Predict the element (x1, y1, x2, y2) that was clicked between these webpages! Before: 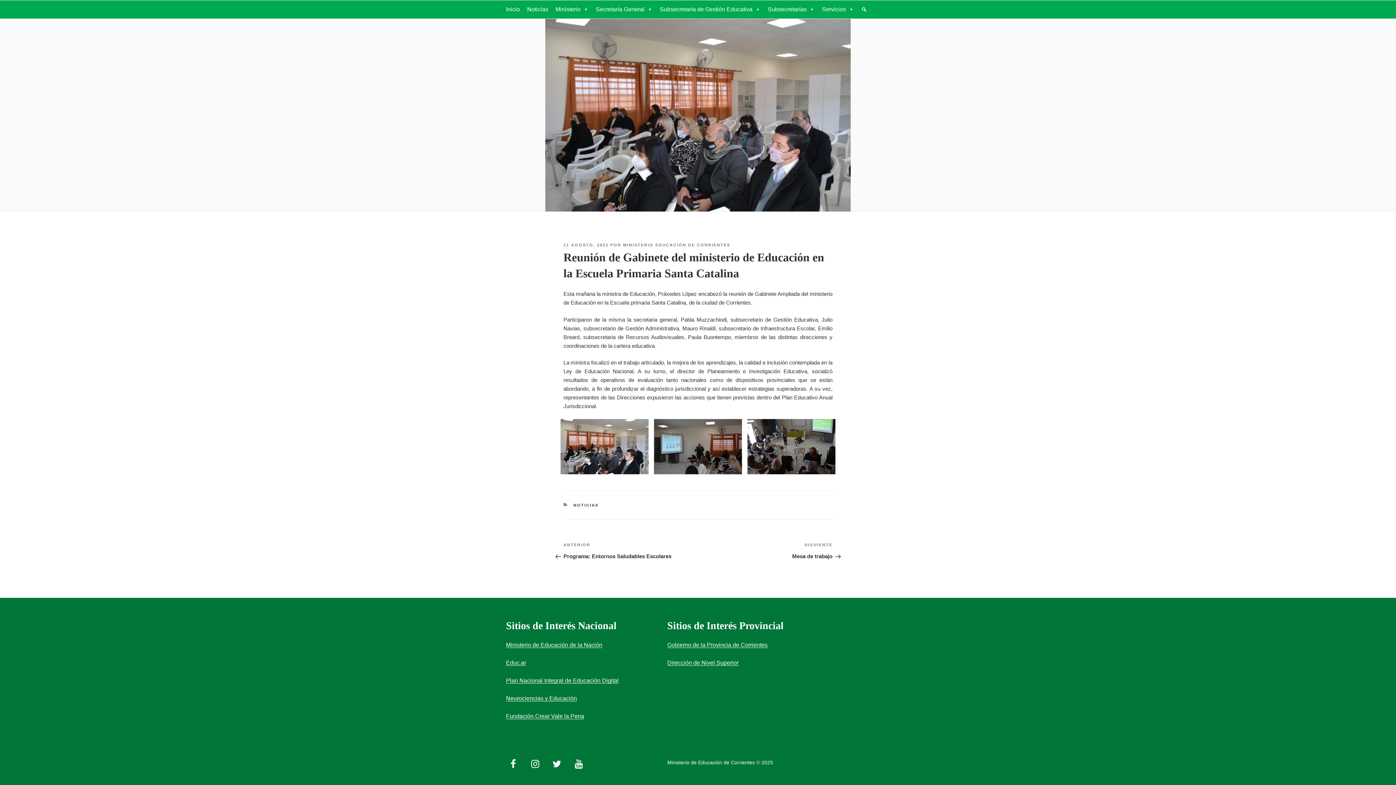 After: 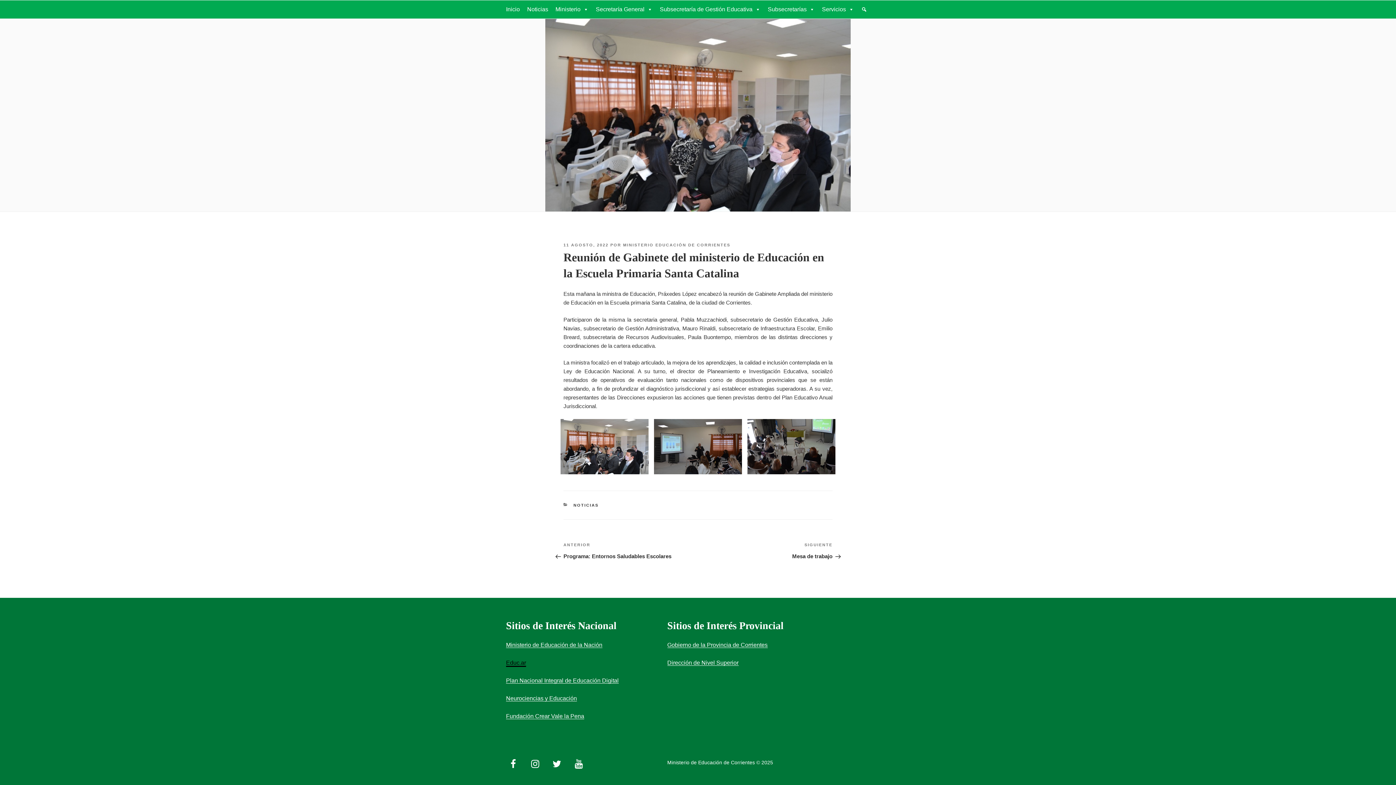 Action: bbox: (506, 660, 526, 666) label: Educ.ar